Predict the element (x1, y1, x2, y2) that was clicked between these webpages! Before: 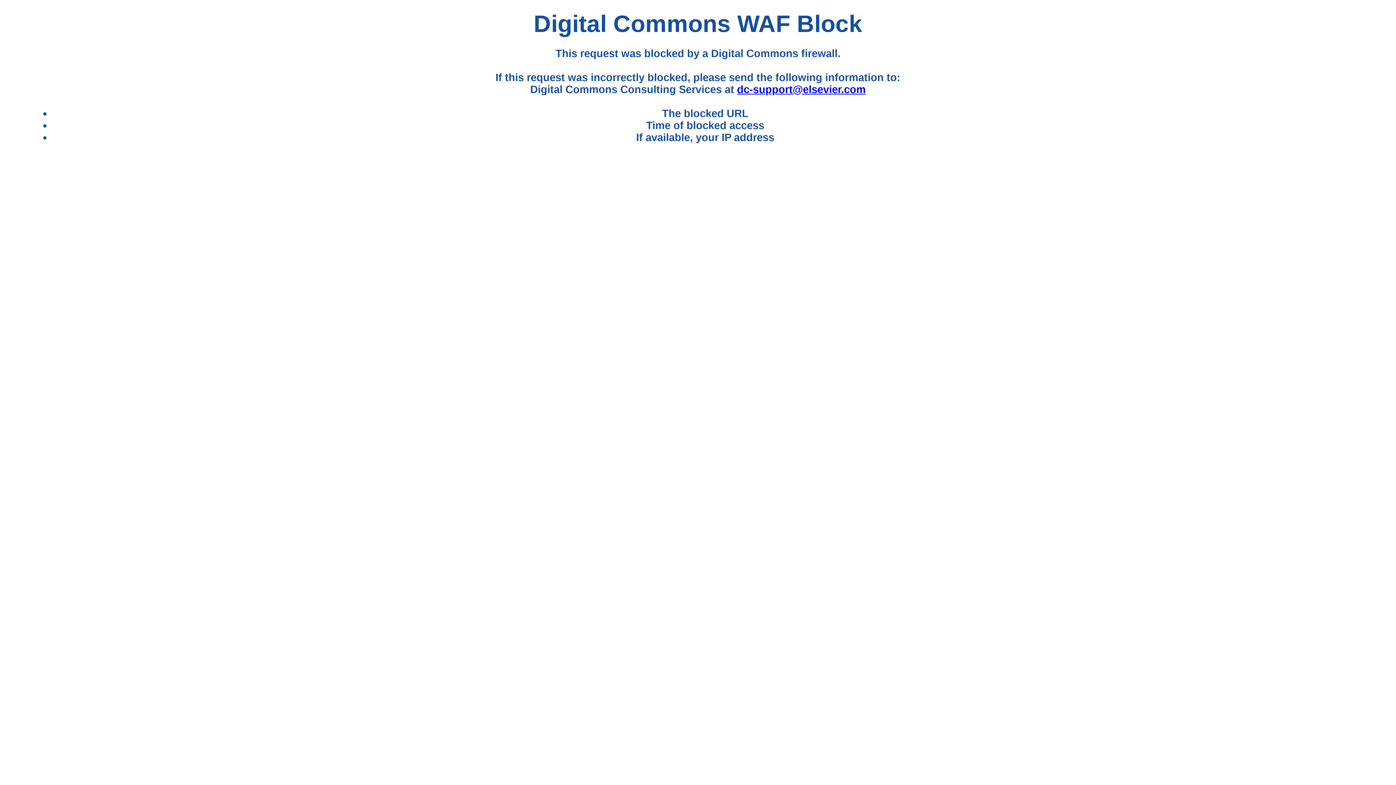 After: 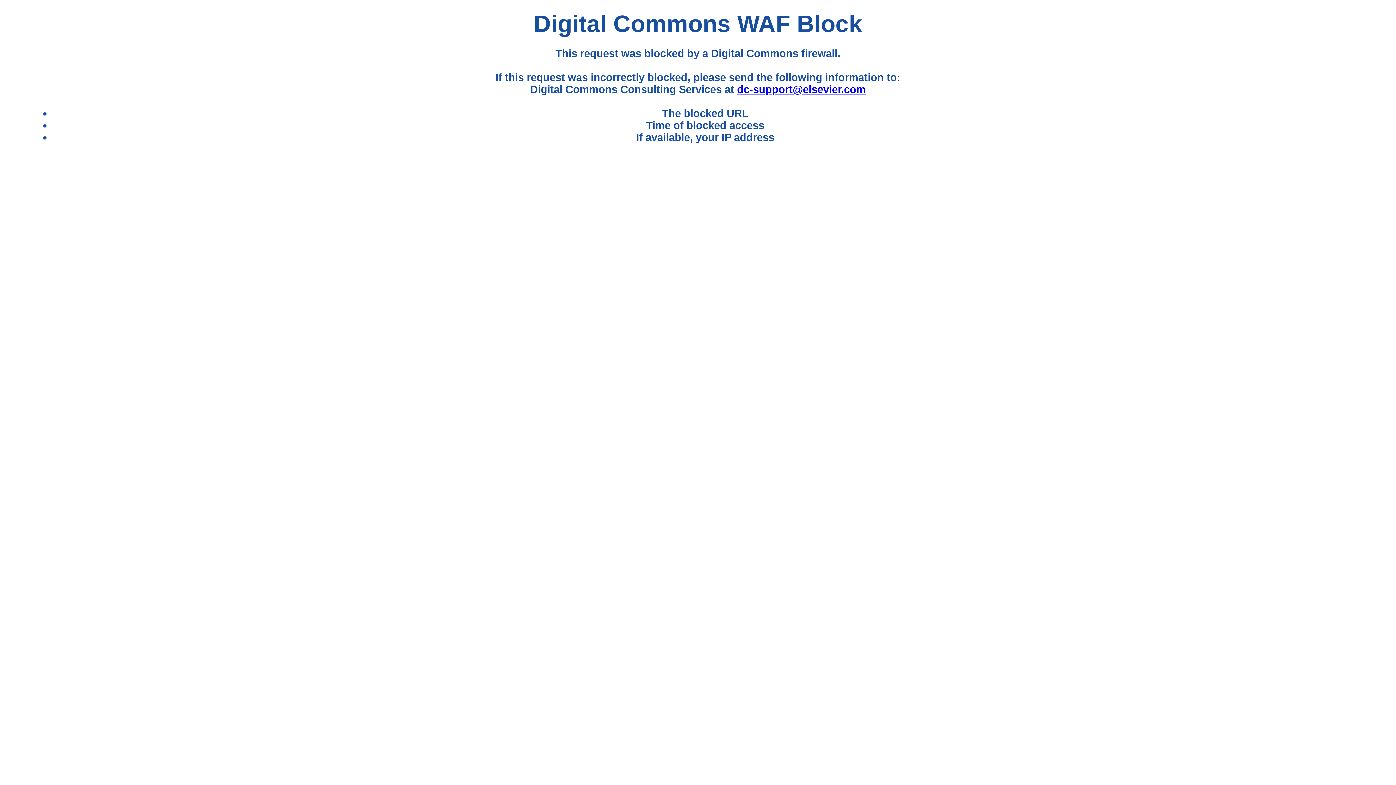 Action: bbox: (737, 83, 865, 95) label: dc-support@elsevier.com